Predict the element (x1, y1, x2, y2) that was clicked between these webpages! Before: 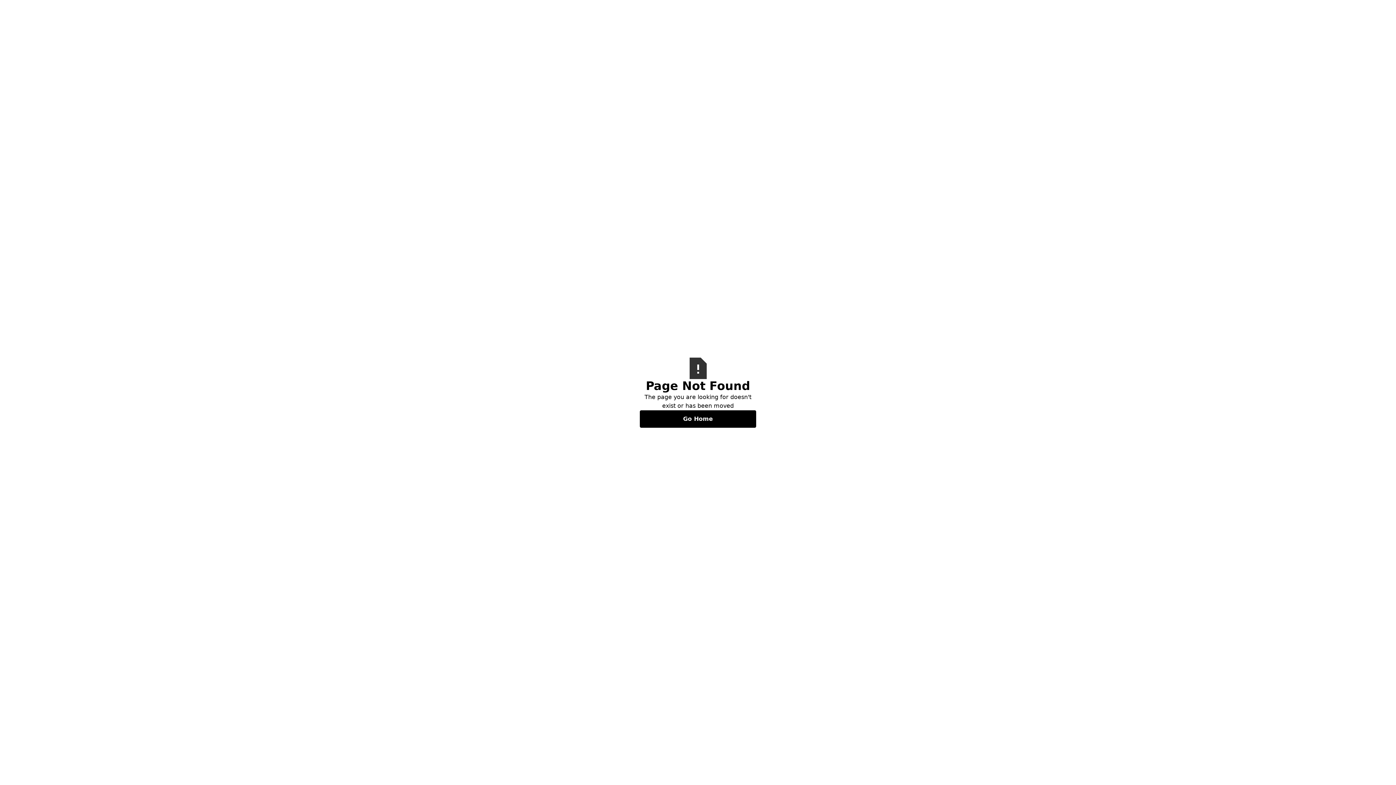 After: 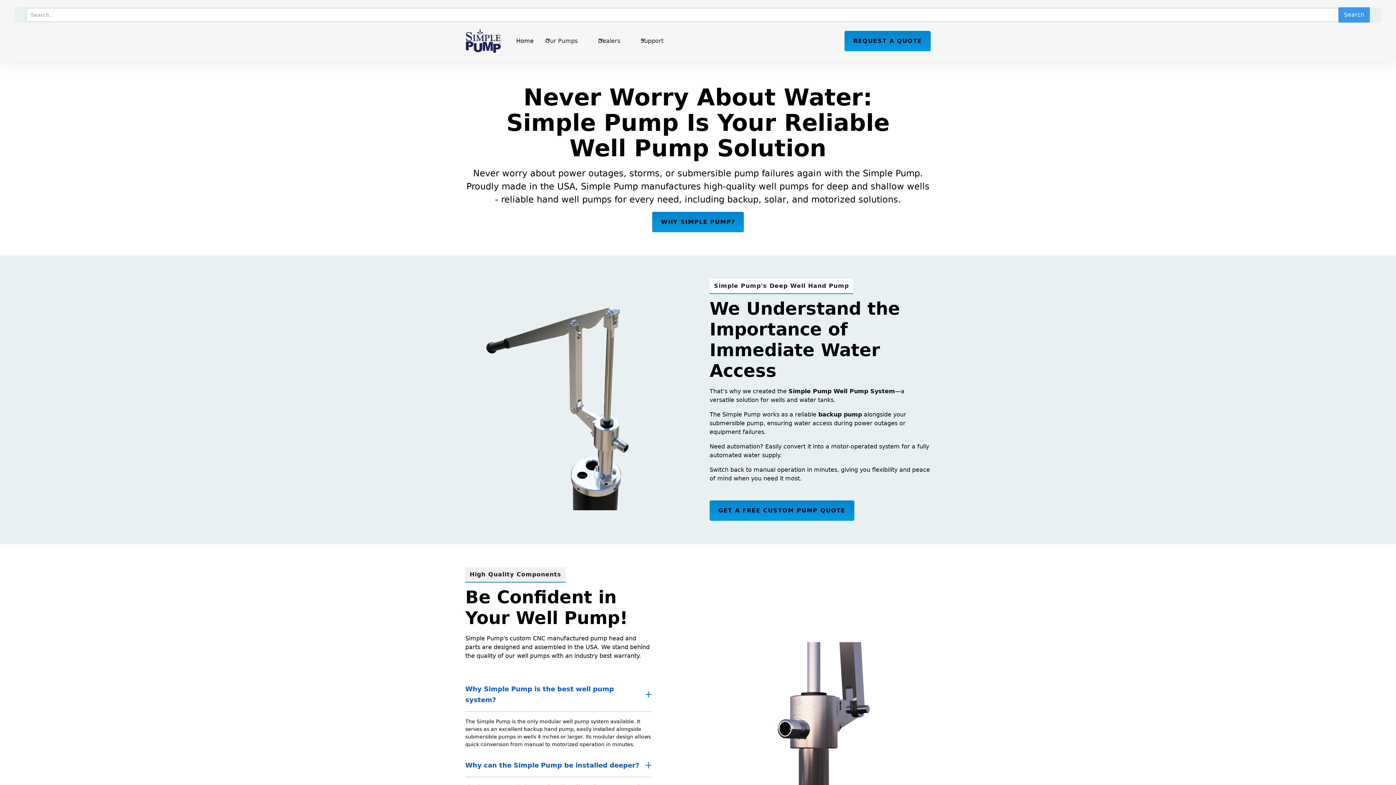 Action: label: Go Home bbox: (640, 410, 756, 427)